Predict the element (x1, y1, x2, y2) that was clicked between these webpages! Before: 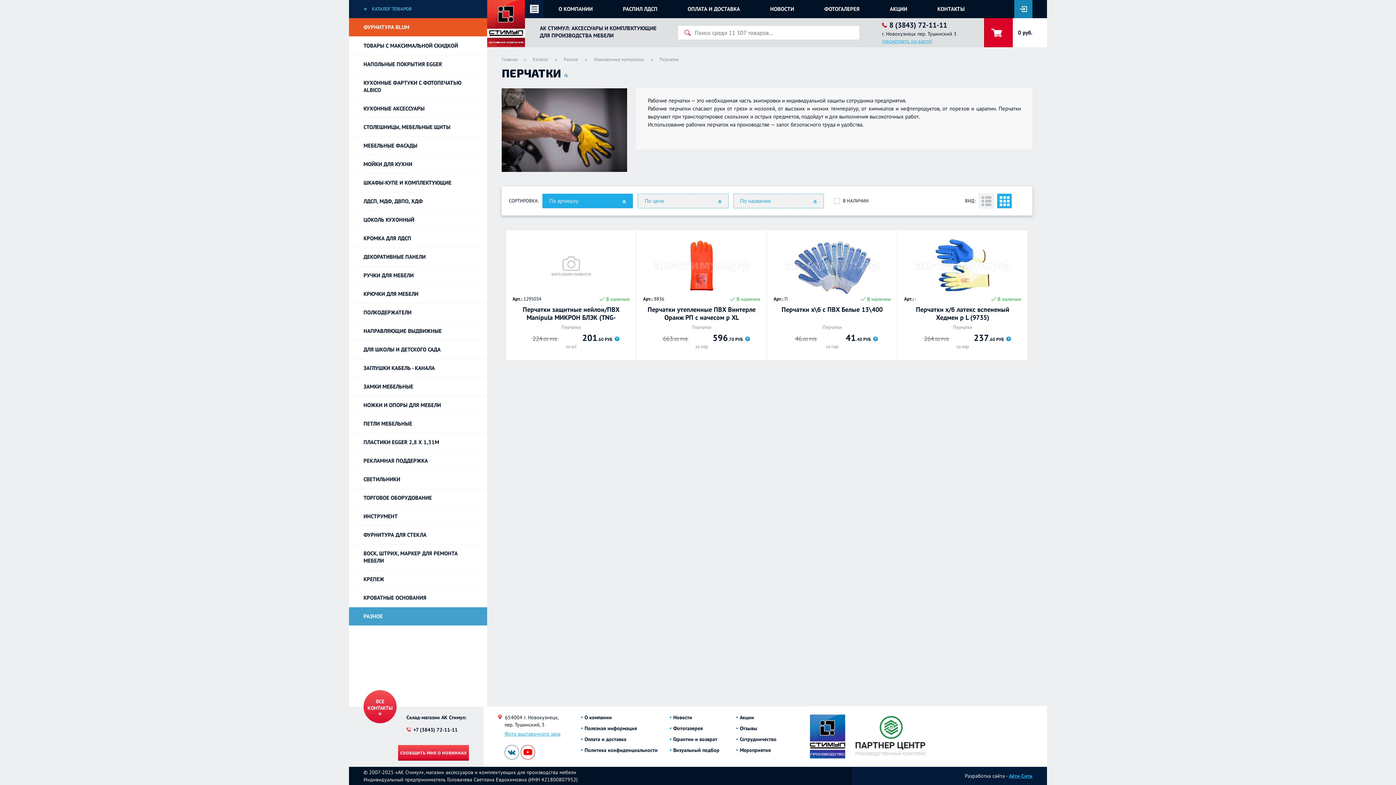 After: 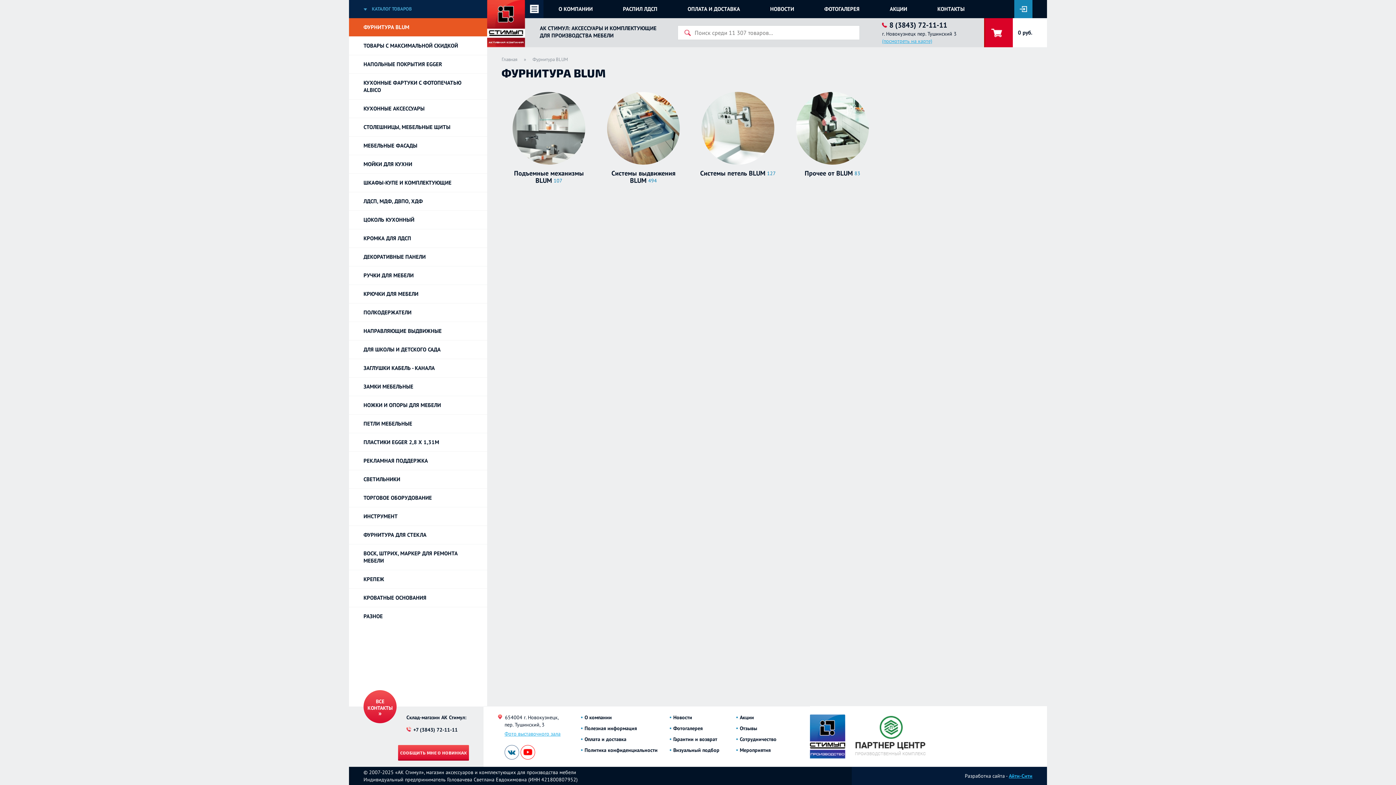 Action: label: ФУРНИТУРА BLUM bbox: (349, 18, 487, 36)